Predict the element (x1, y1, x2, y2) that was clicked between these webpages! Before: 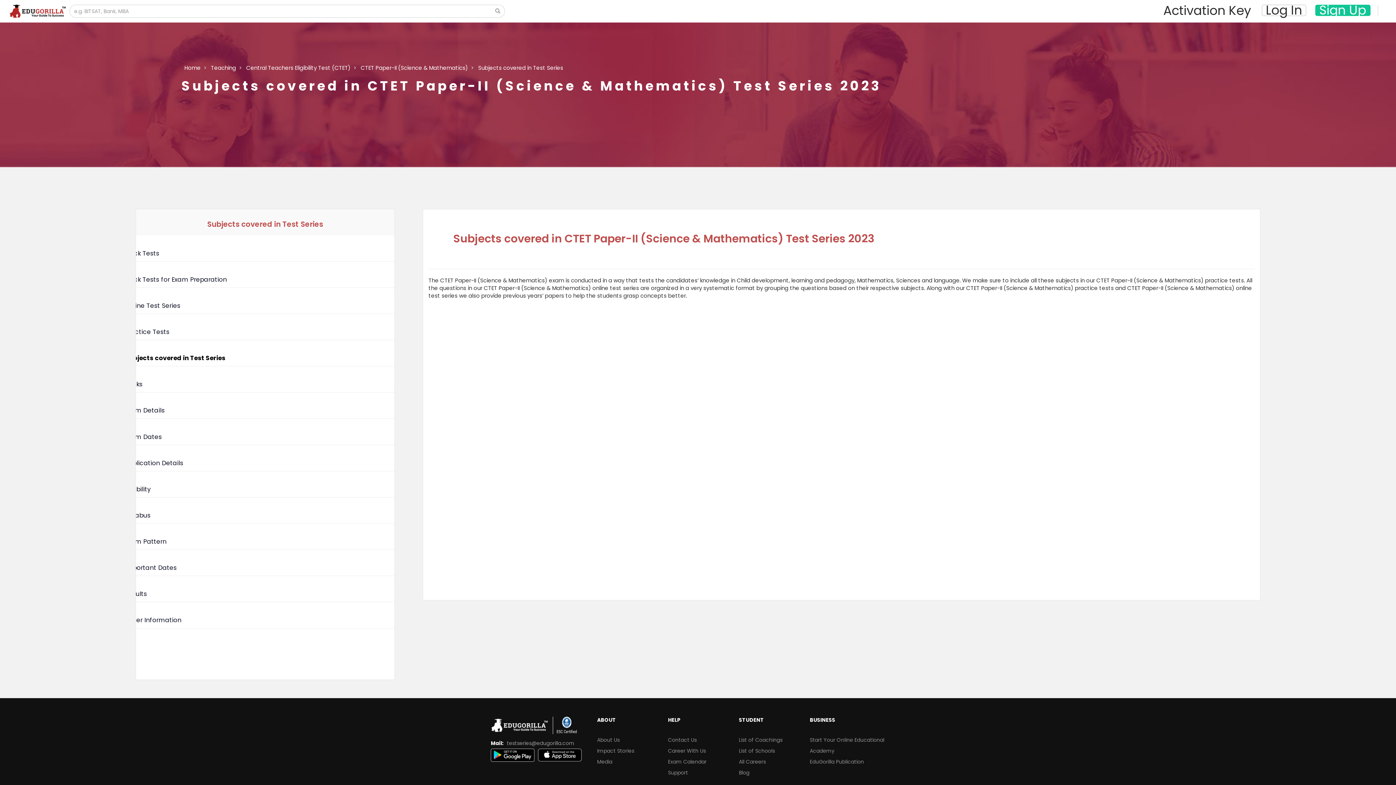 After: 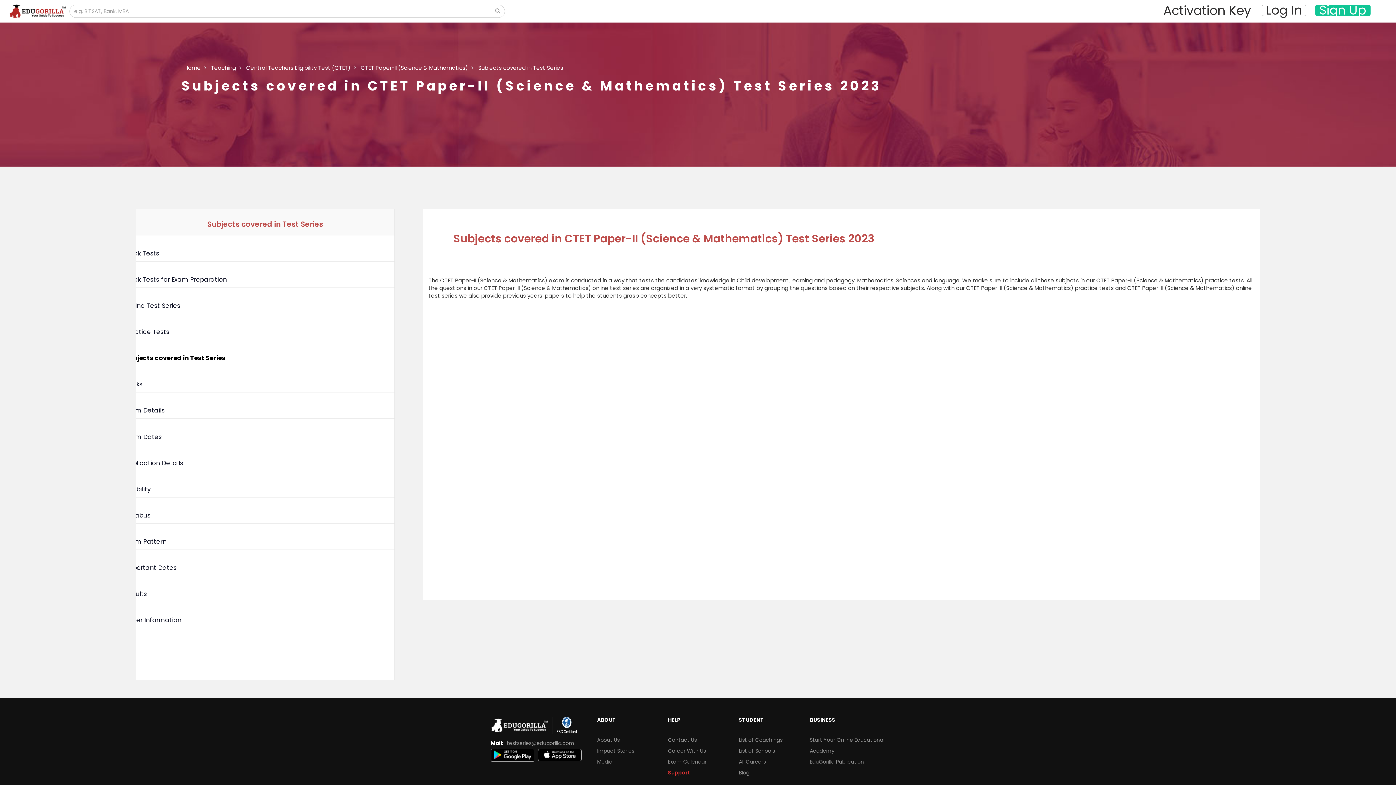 Action: bbox: (668, 769, 688, 776) label: Support